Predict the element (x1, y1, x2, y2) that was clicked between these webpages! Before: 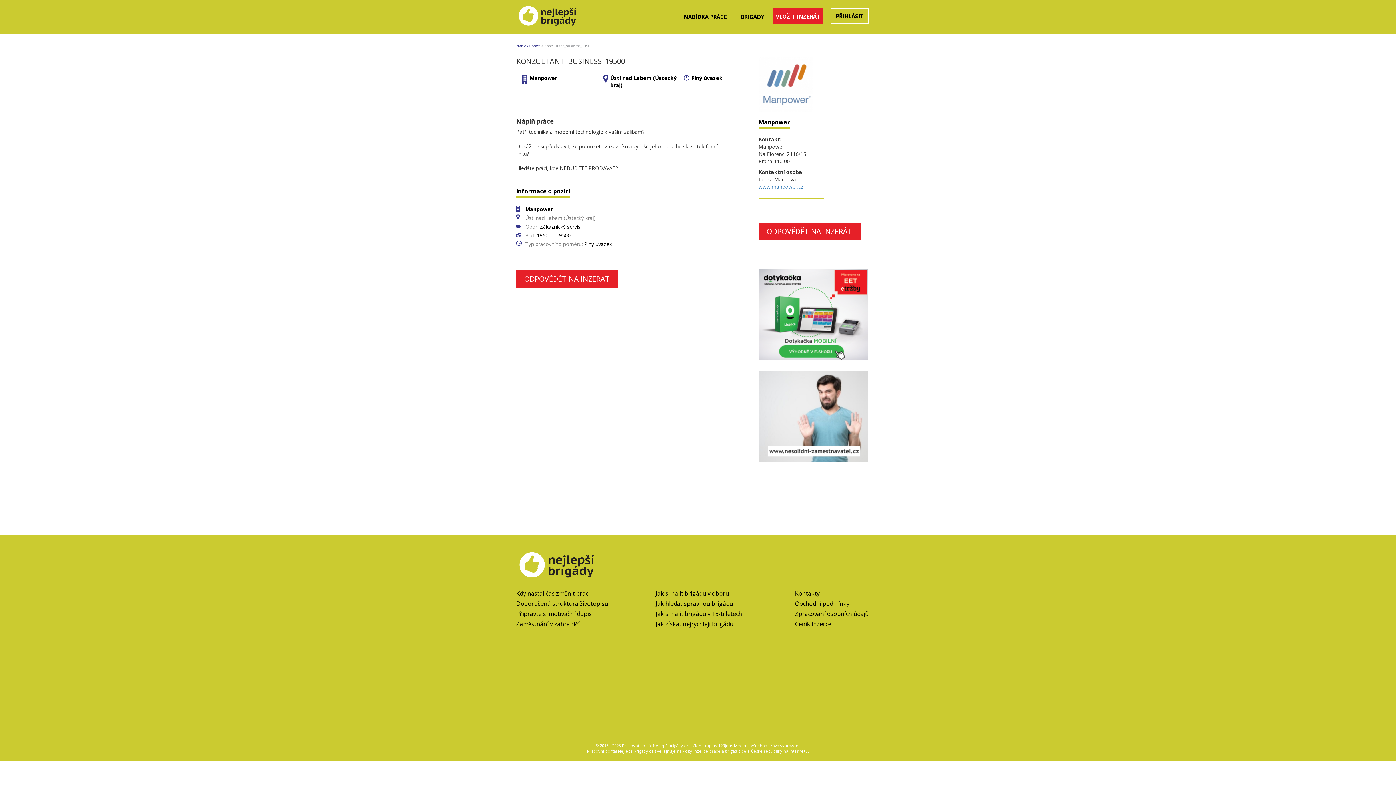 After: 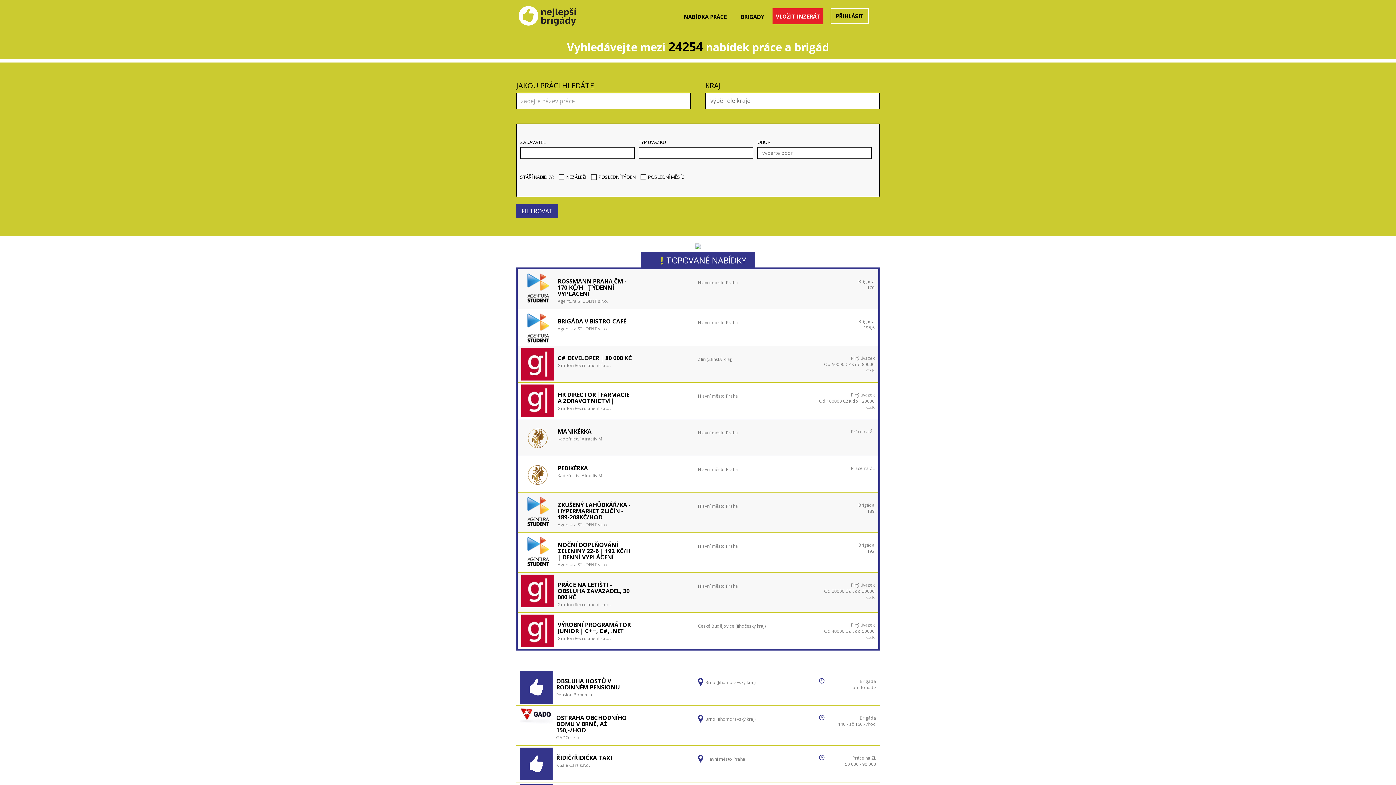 Action: bbox: (516, 561, 594, 568)